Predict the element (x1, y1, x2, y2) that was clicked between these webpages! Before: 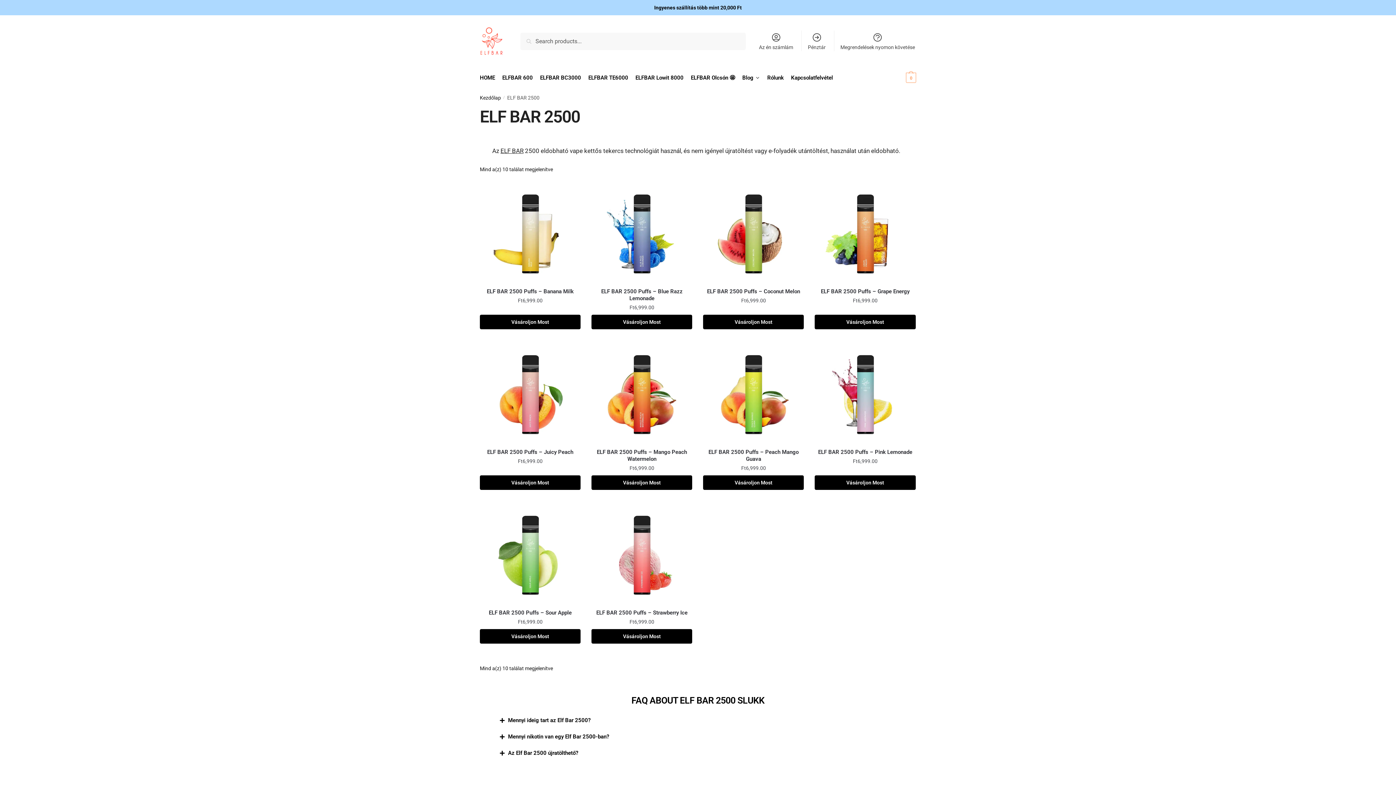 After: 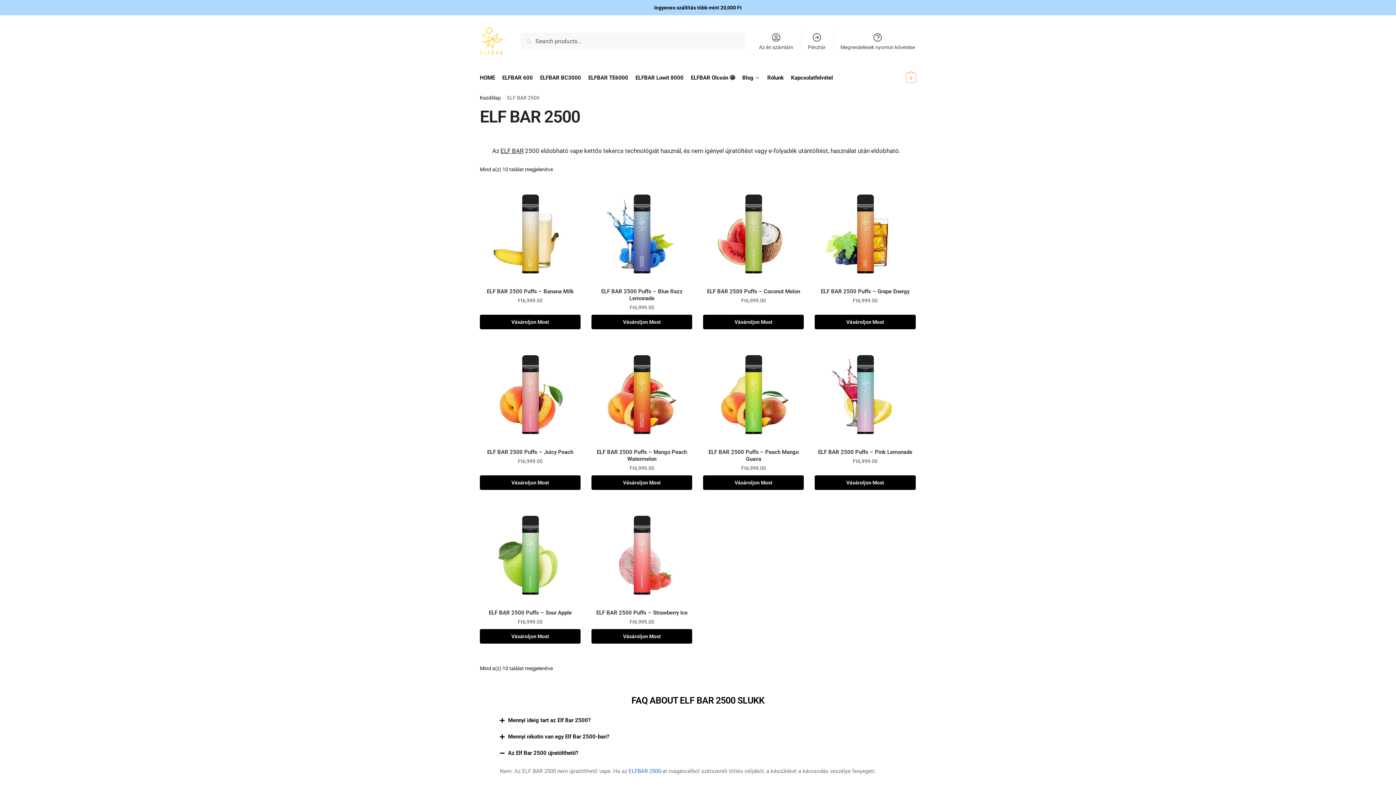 Action: bbox: (492, 745, 903, 761) label: Az Elf Bar 2500 újratölthető?